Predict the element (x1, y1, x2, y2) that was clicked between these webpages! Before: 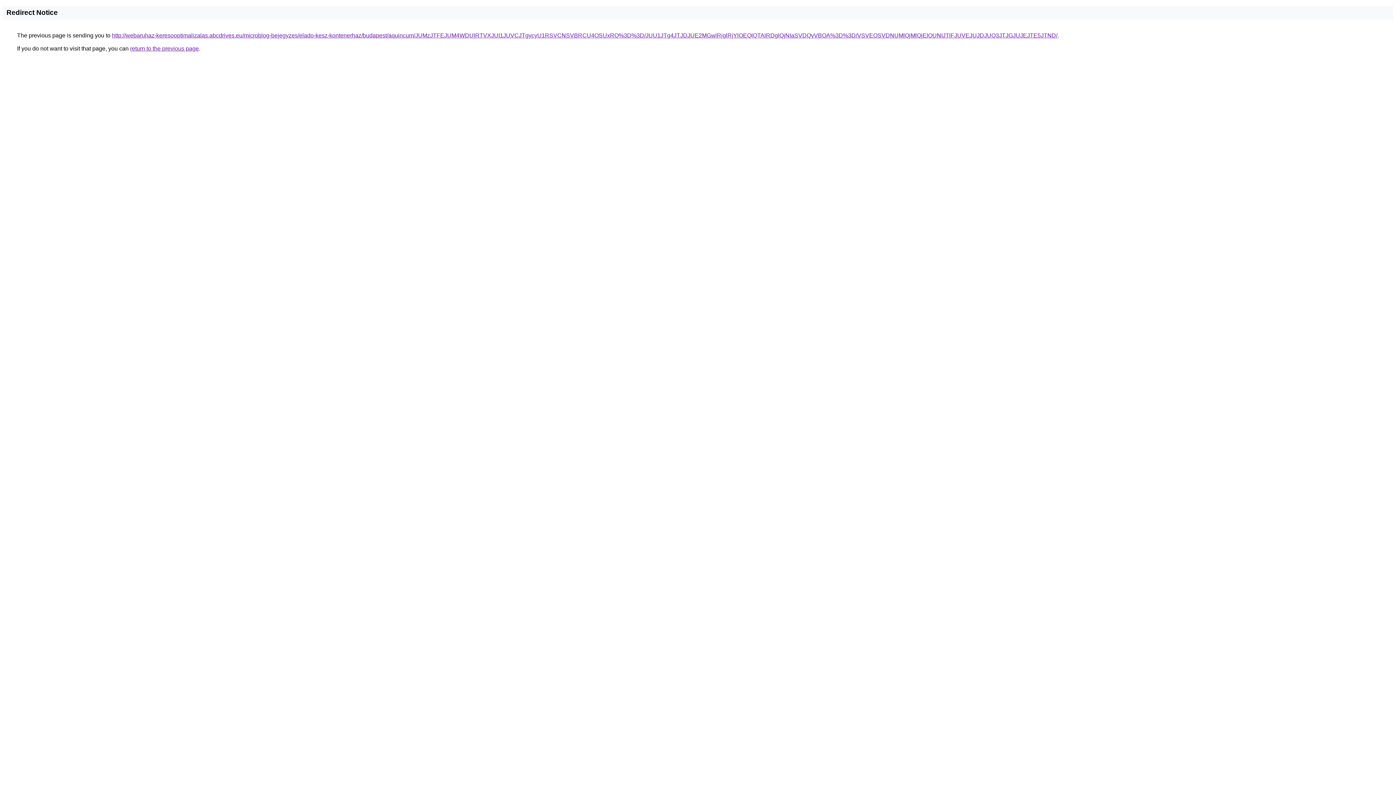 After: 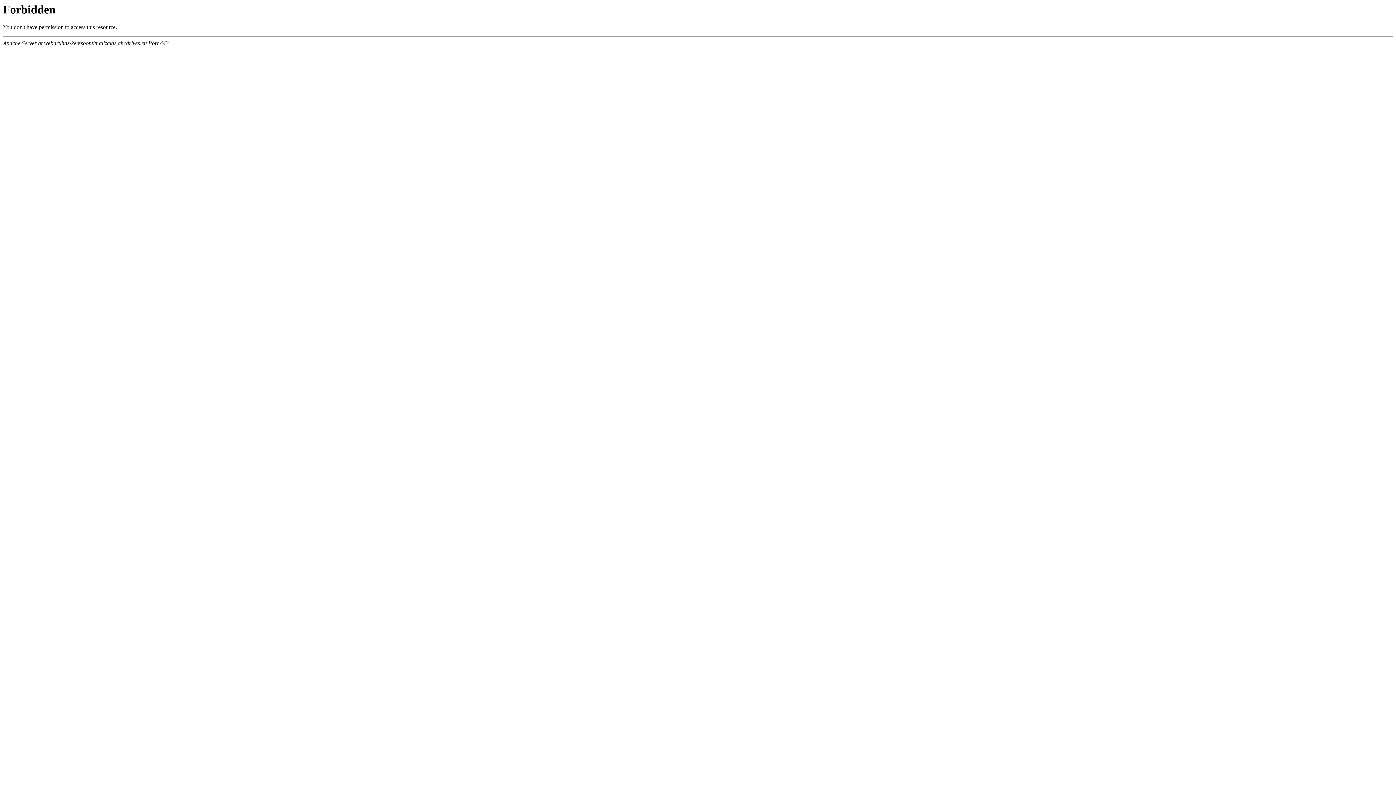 Action: bbox: (112, 32, 1057, 38) label: http://webaruhaz-keresooptimalizalas.abcdrives.eu/microblog-bejegyzes/elado-kesz-kontenerhaz/budapest/aquincum/JUMzJTFEJUM4WDUlRTVXJUI1JUVCJTgycyU1RSVCNSVBRCU4OSUxRQ%3D%3D/JUU1JTg4JTJDJUE2MGwlRjglRjYlOEQlQTAlRDglQjNIaSVDQyVBOA%3D%3D/VSVEOSVDNUMlQjMlQjElOUNIJTlFJUVEJUJDJUQ3JTJGJUJEJTE5JTND/